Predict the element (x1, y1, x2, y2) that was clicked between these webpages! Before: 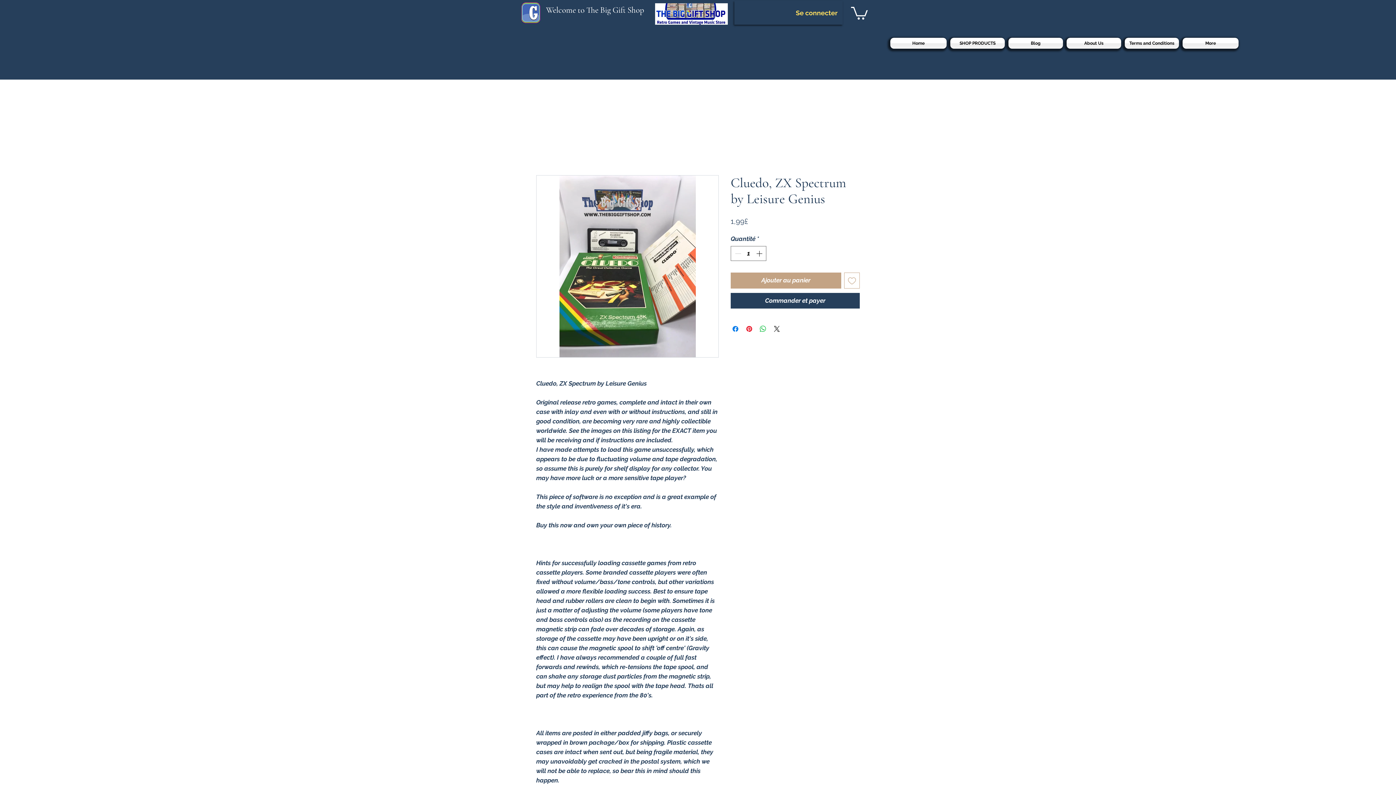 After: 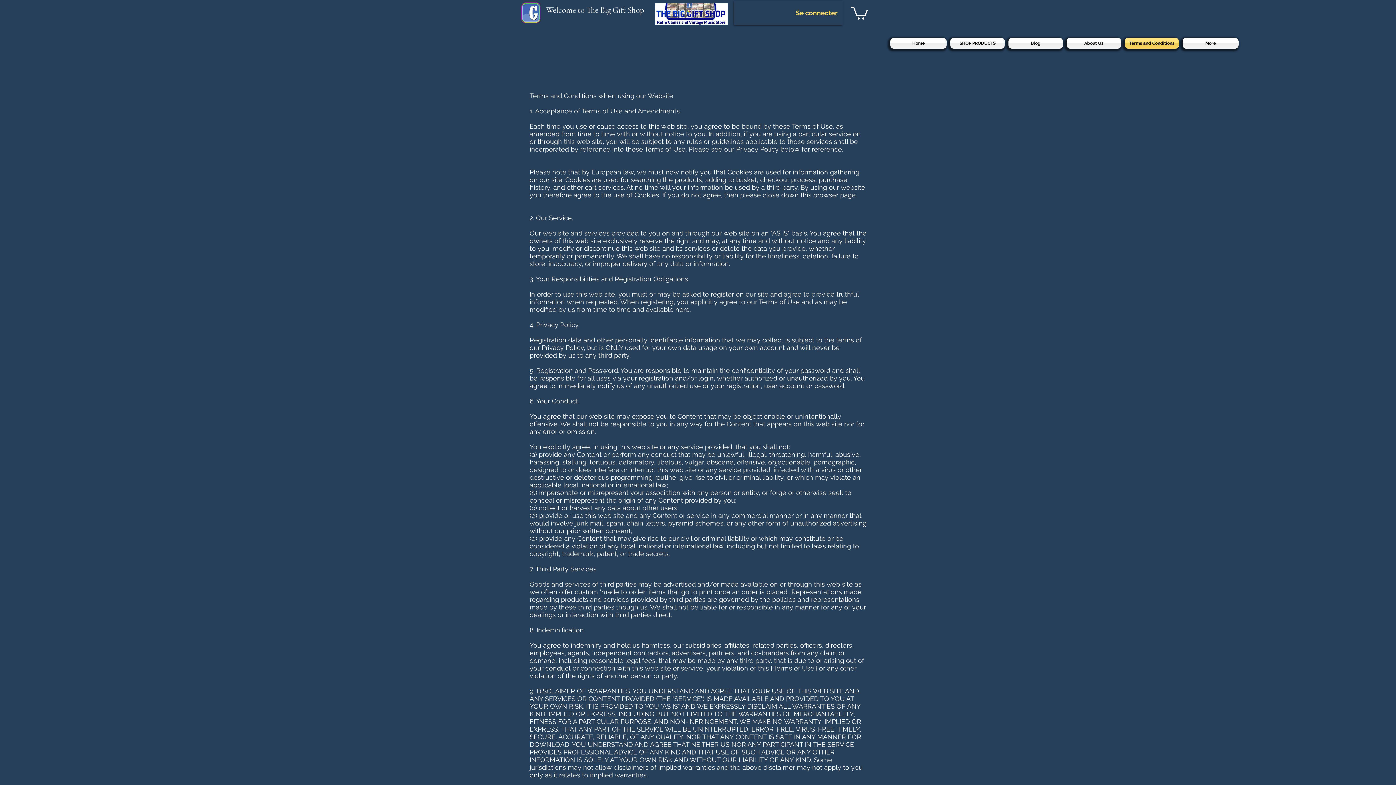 Action: bbox: (1123, 37, 1181, 48) label: Terms and Conditions